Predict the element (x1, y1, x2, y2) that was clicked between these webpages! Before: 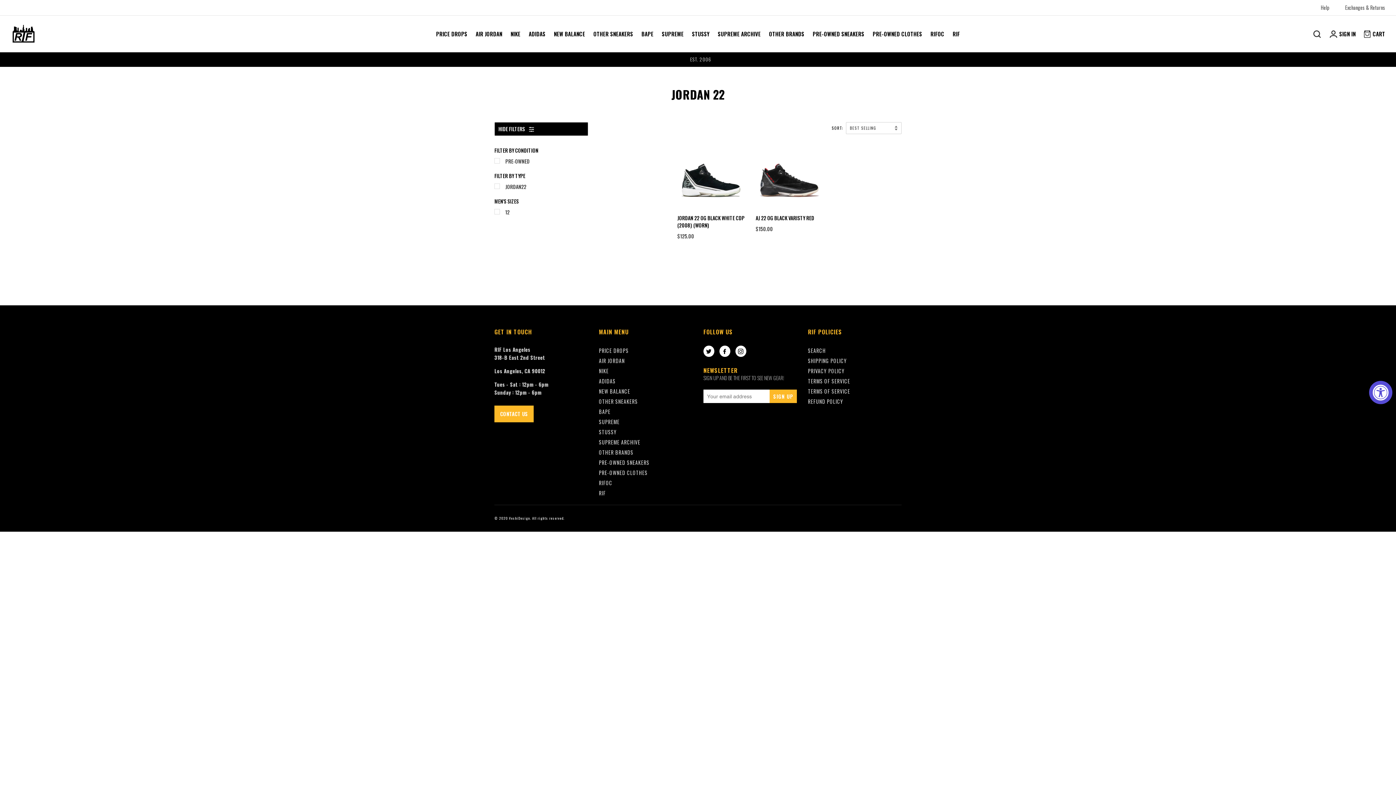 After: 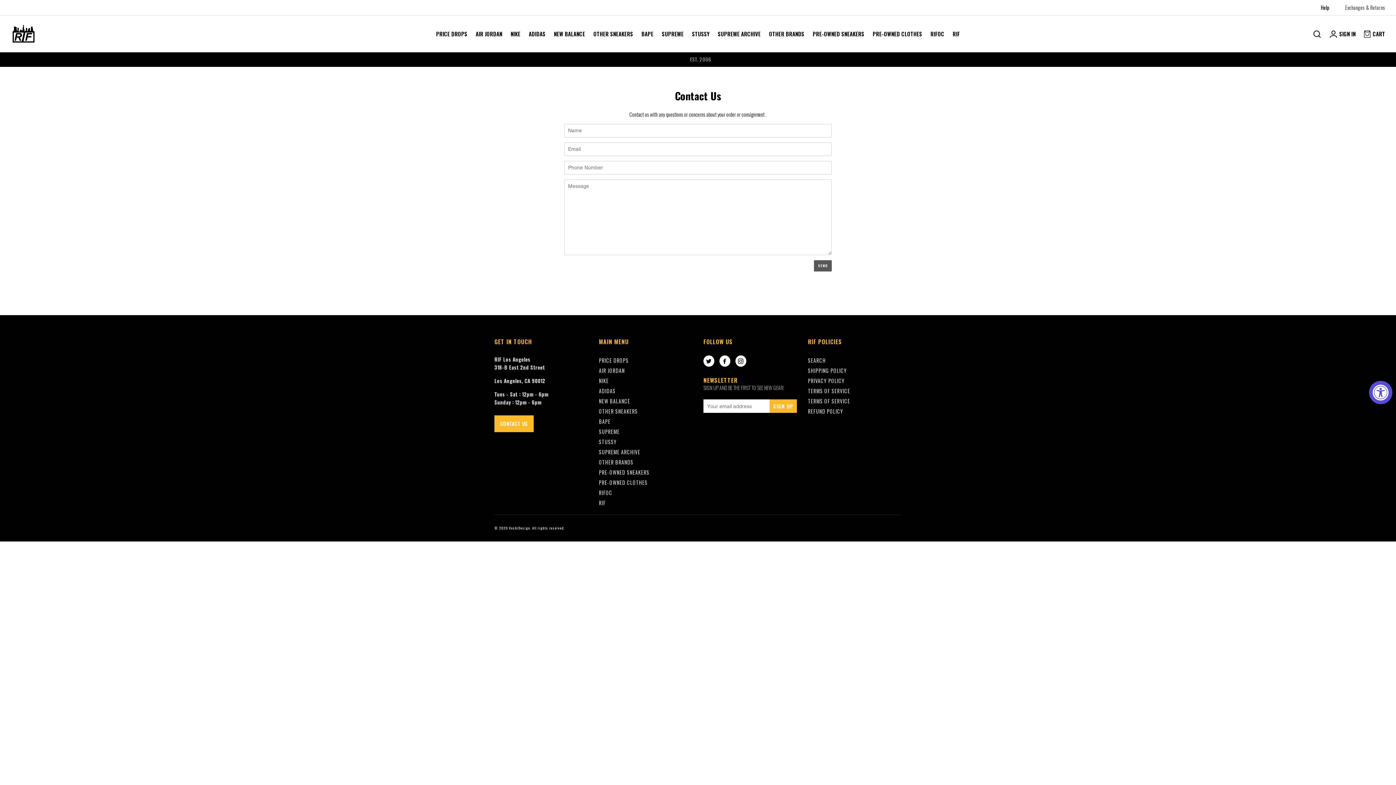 Action: bbox: (494, 405, 533, 422) label: CONTACT US